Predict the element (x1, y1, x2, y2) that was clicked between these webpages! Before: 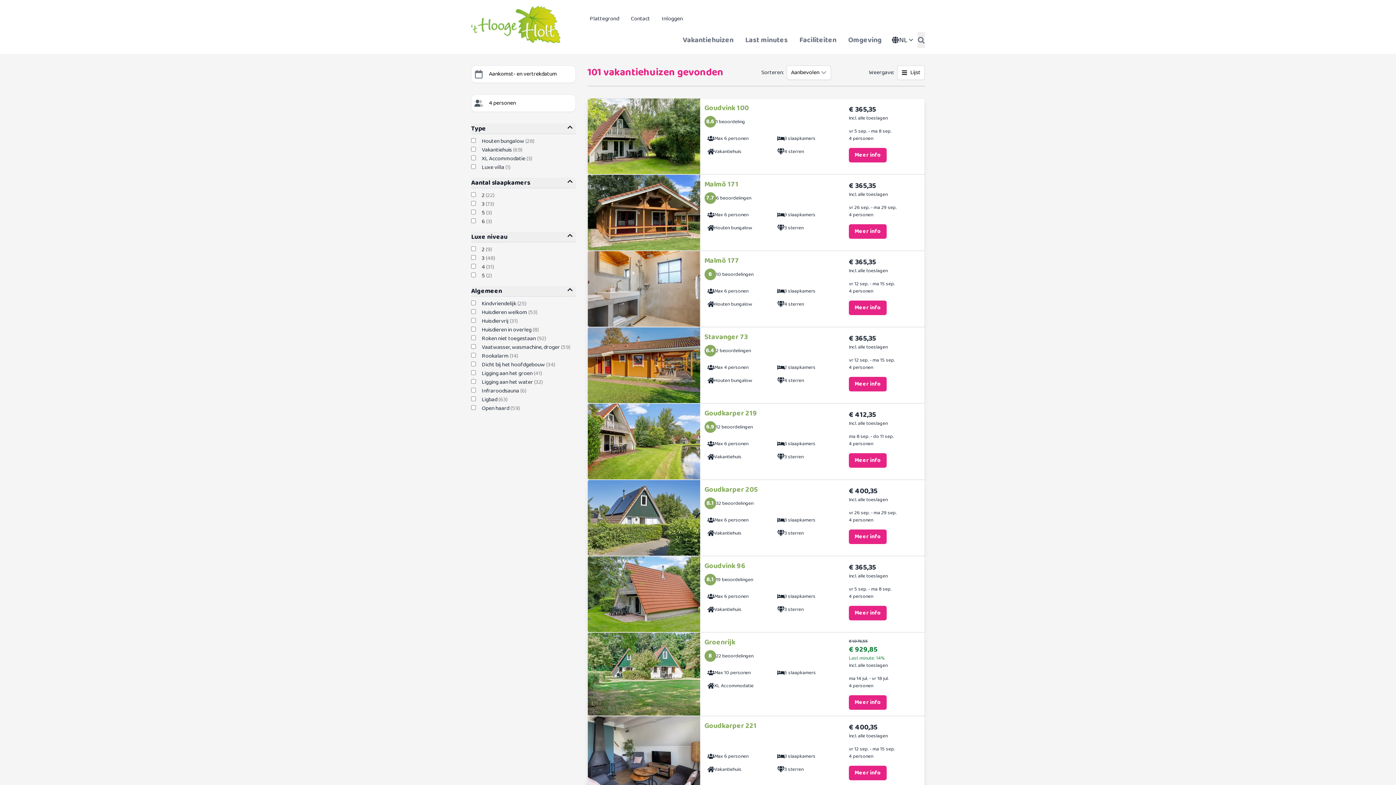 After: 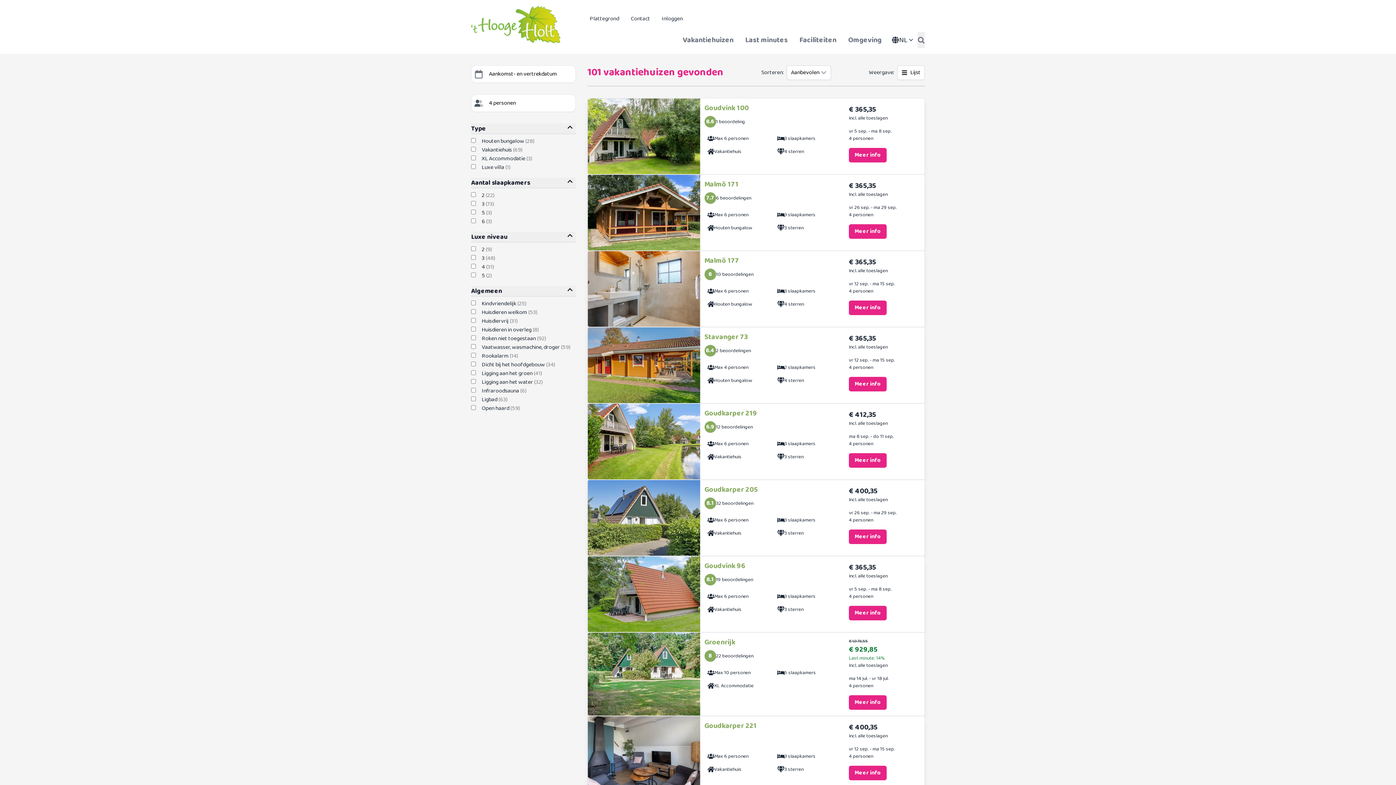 Action: bbox: (682, 34, 733, 45) label: Vakantiehuizen